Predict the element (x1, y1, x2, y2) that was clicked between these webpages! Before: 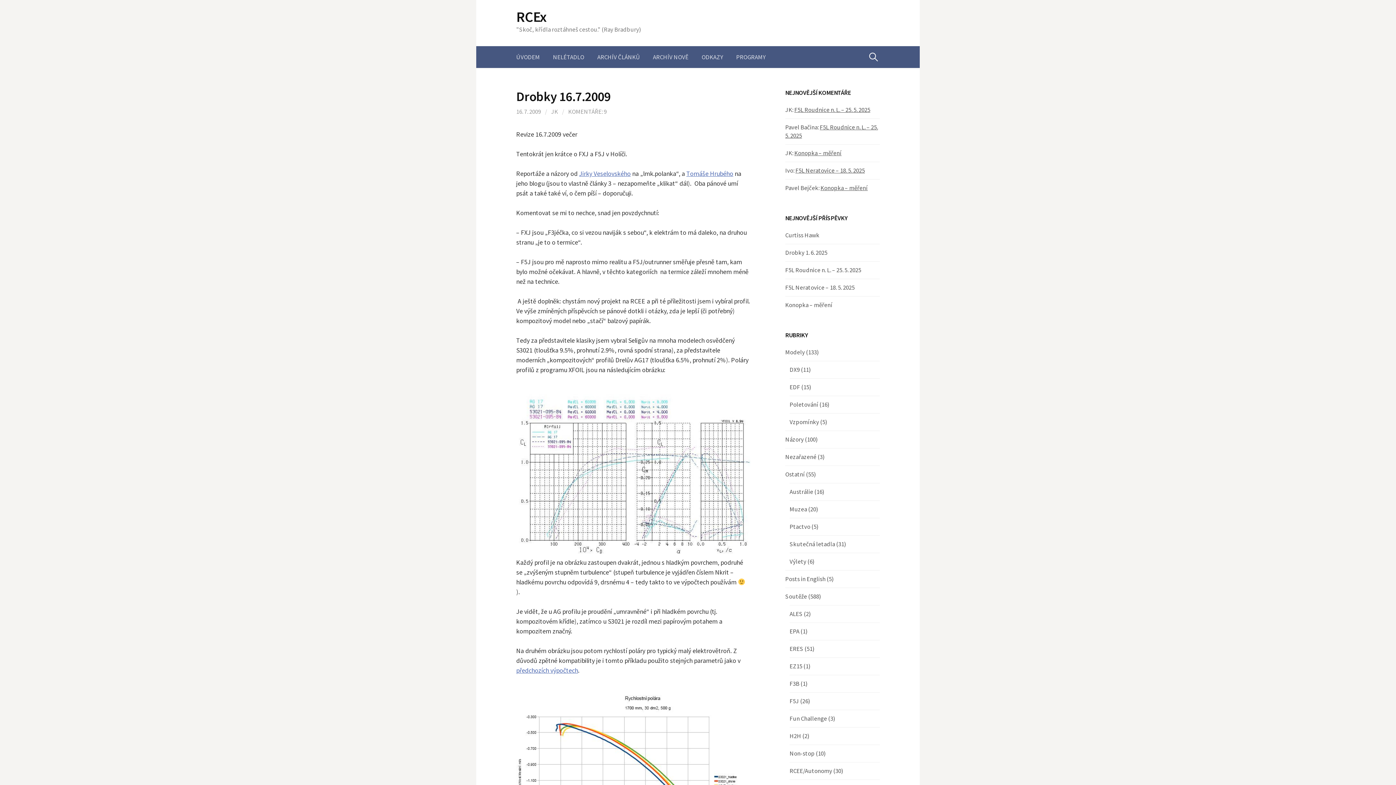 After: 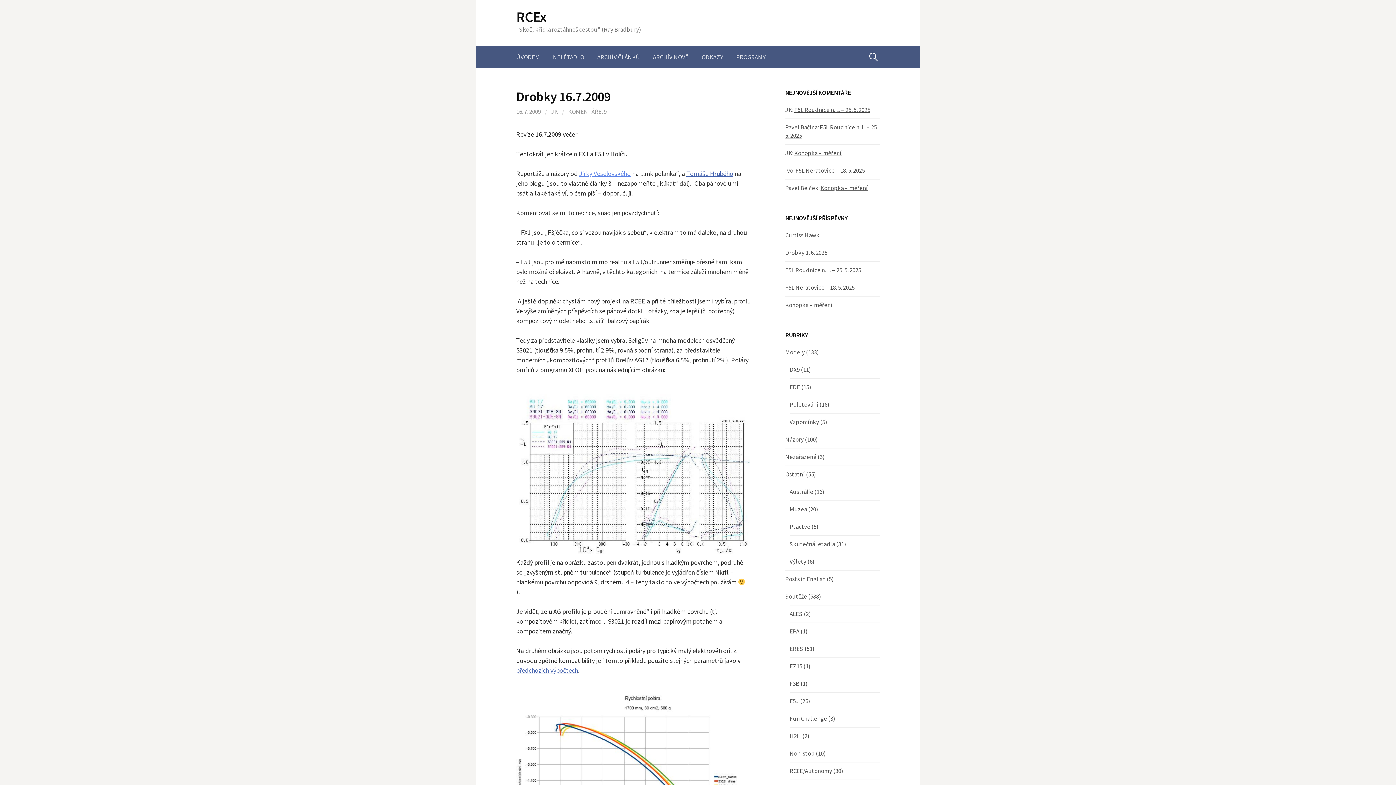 Action: label: Jirky Veselovského bbox: (579, 169, 630, 177)